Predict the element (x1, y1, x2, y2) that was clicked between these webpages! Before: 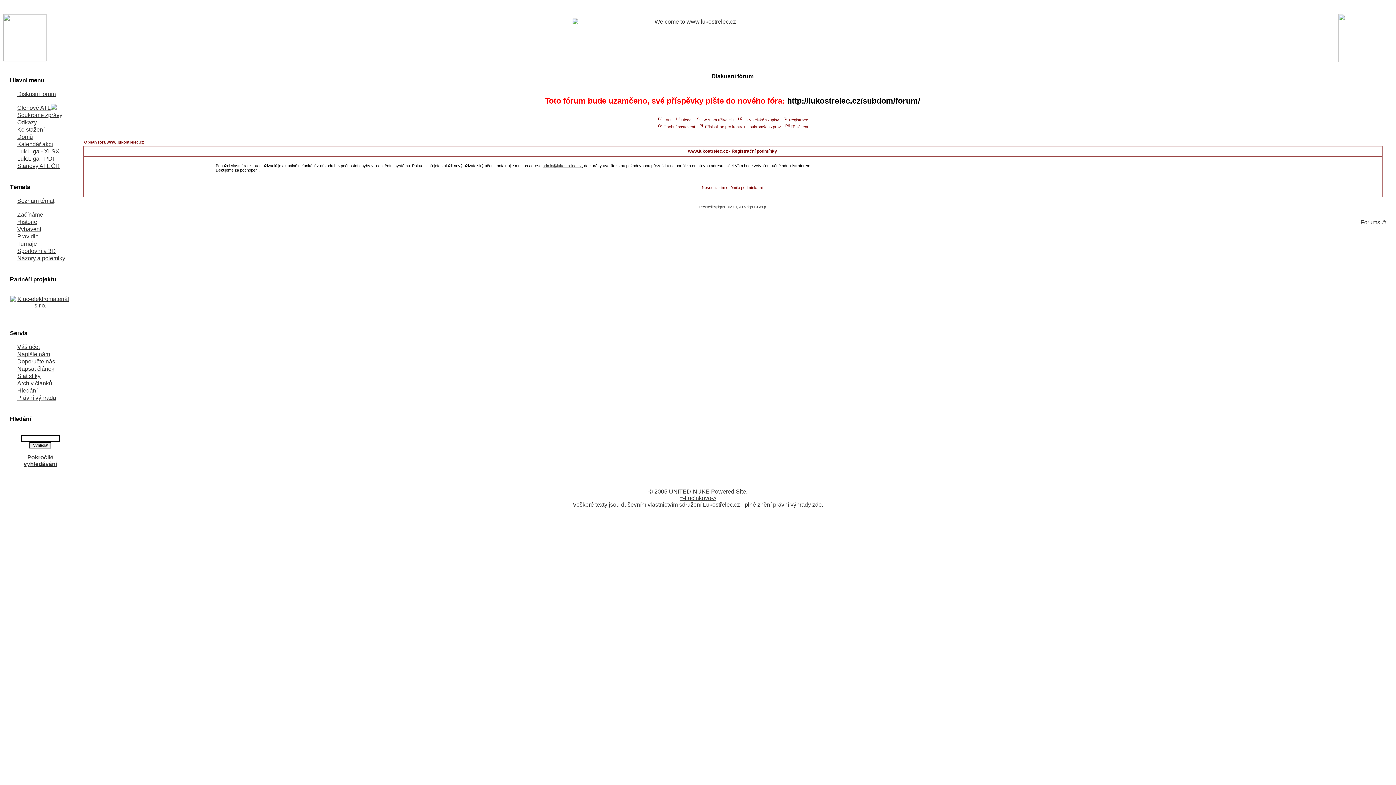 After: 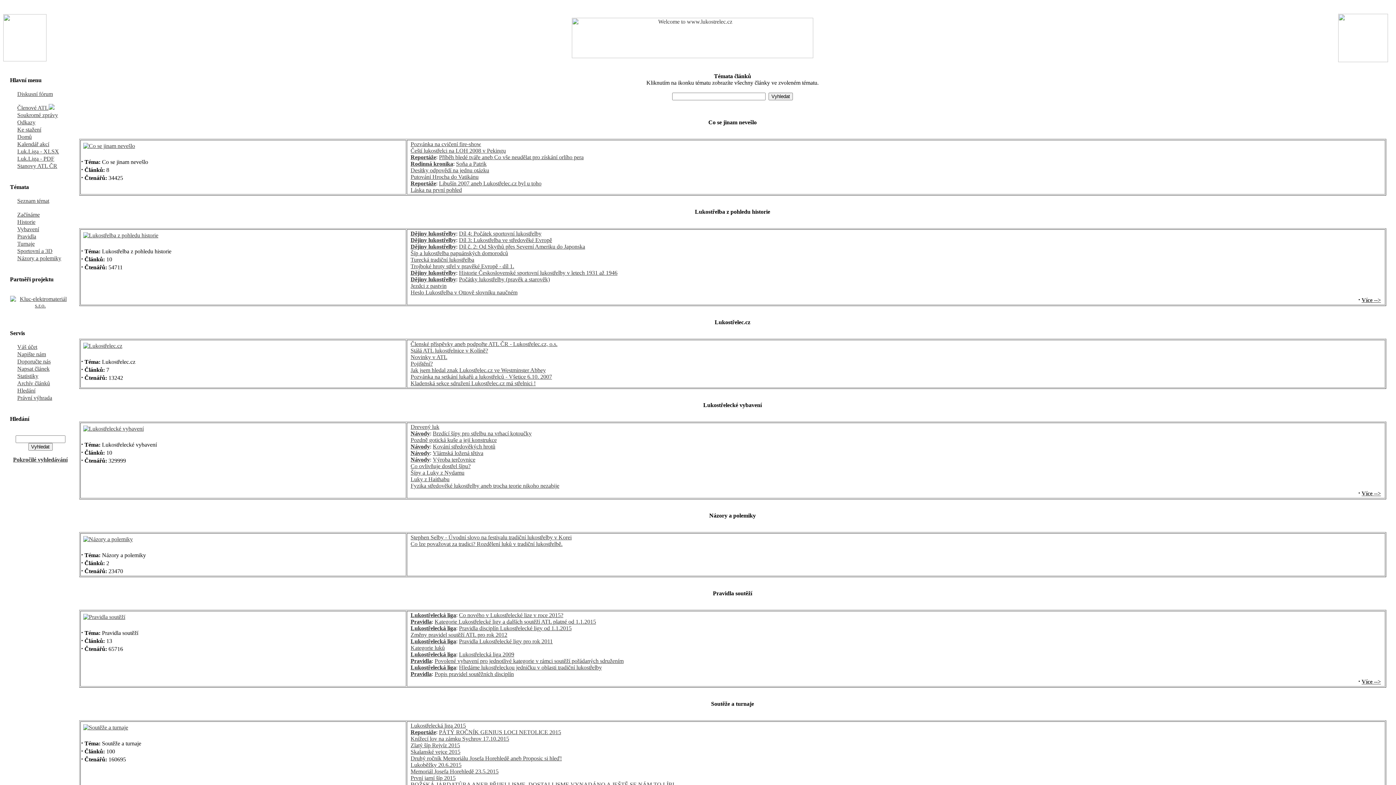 Action: label: Seznam témat bbox: (10, 197, 54, 204)